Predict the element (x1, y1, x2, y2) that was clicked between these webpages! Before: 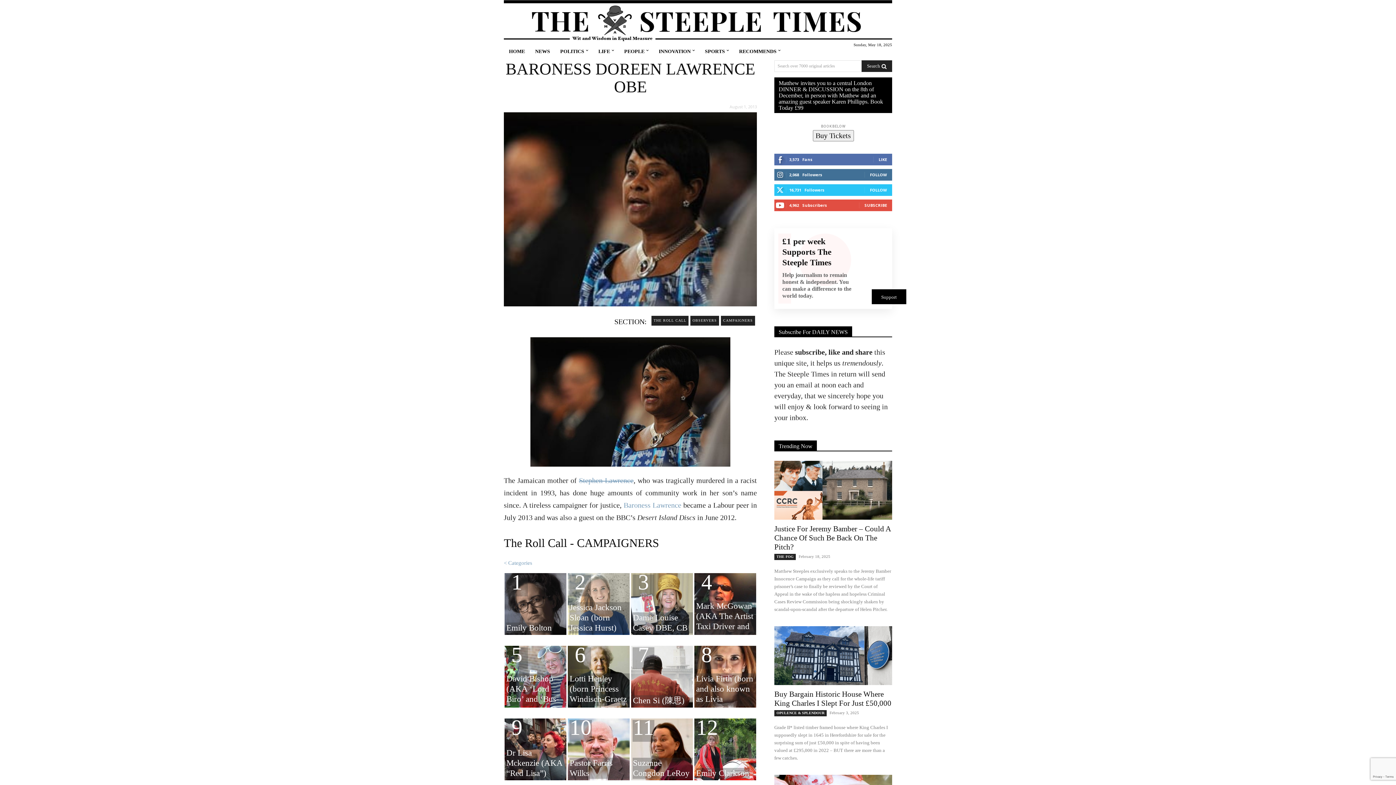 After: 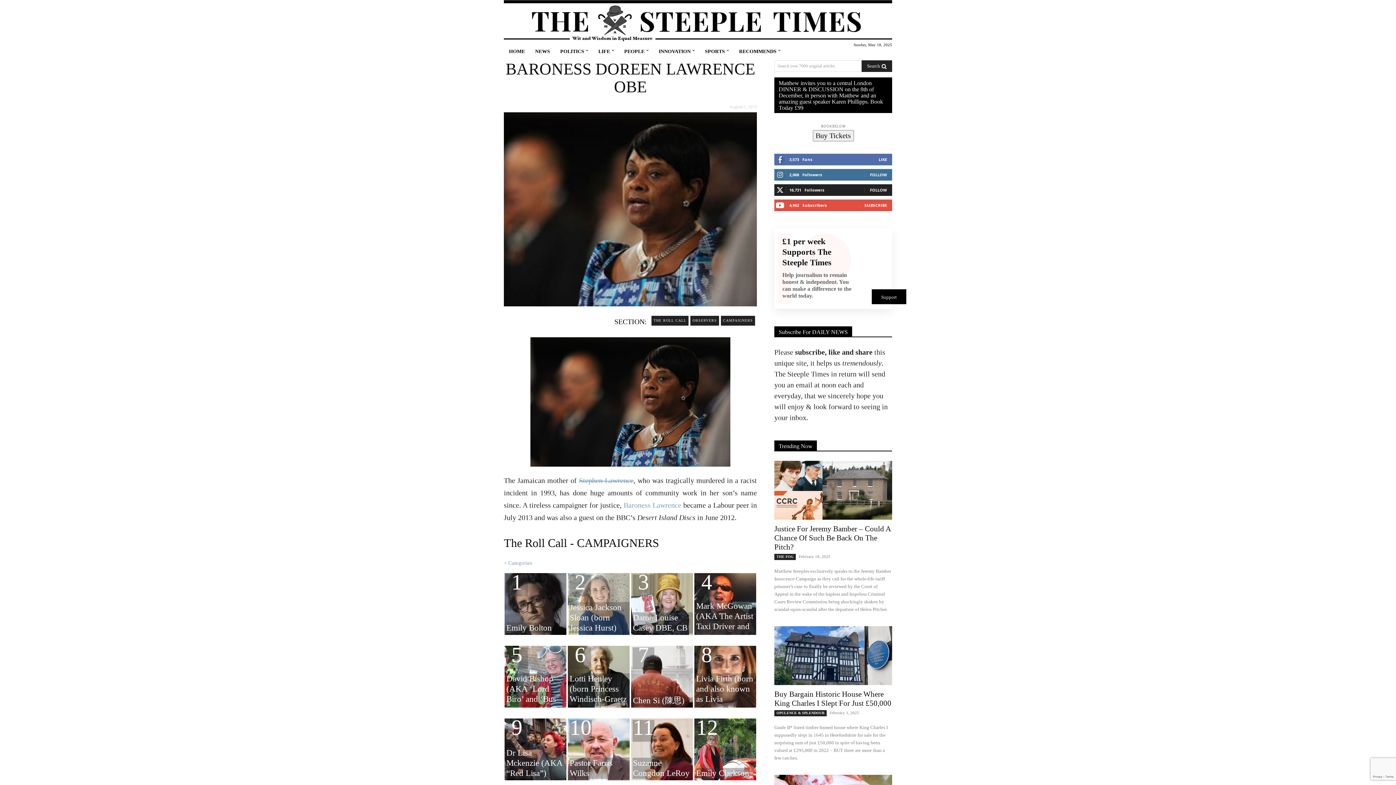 Action: label: FOLLOW bbox: (870, 187, 887, 192)